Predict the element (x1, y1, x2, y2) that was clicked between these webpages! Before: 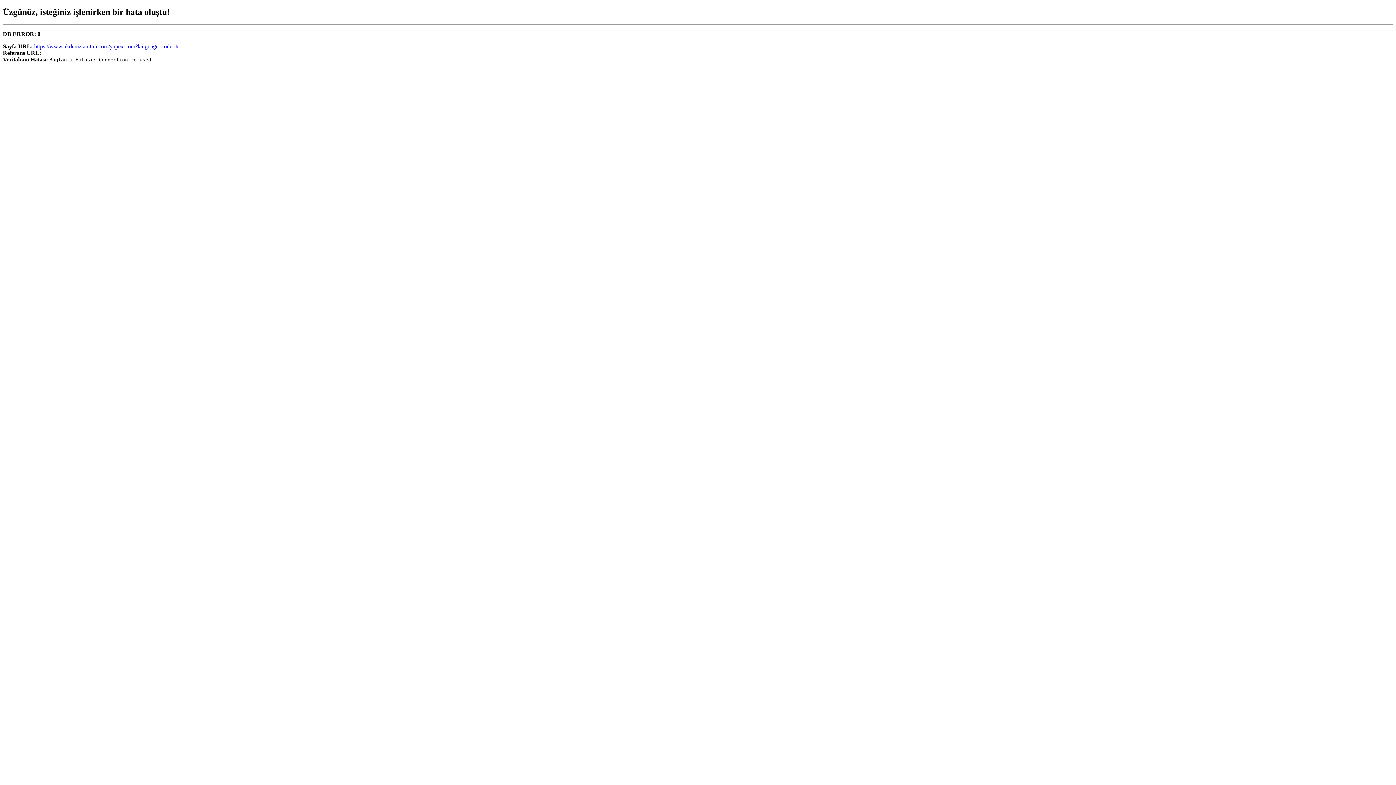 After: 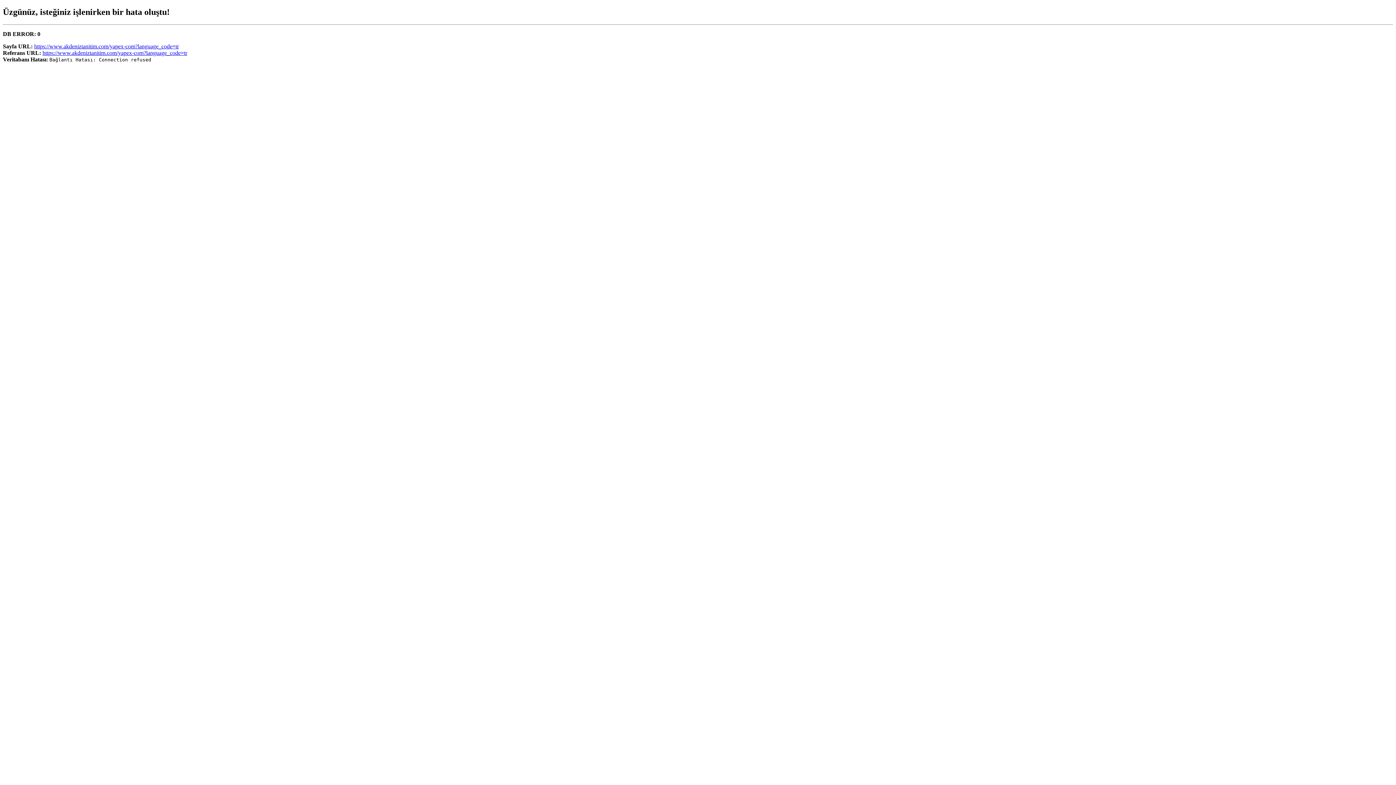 Action: bbox: (34, 43, 178, 49) label: https://www.akdeniztanitim.com/yapex-com?language_code=tr